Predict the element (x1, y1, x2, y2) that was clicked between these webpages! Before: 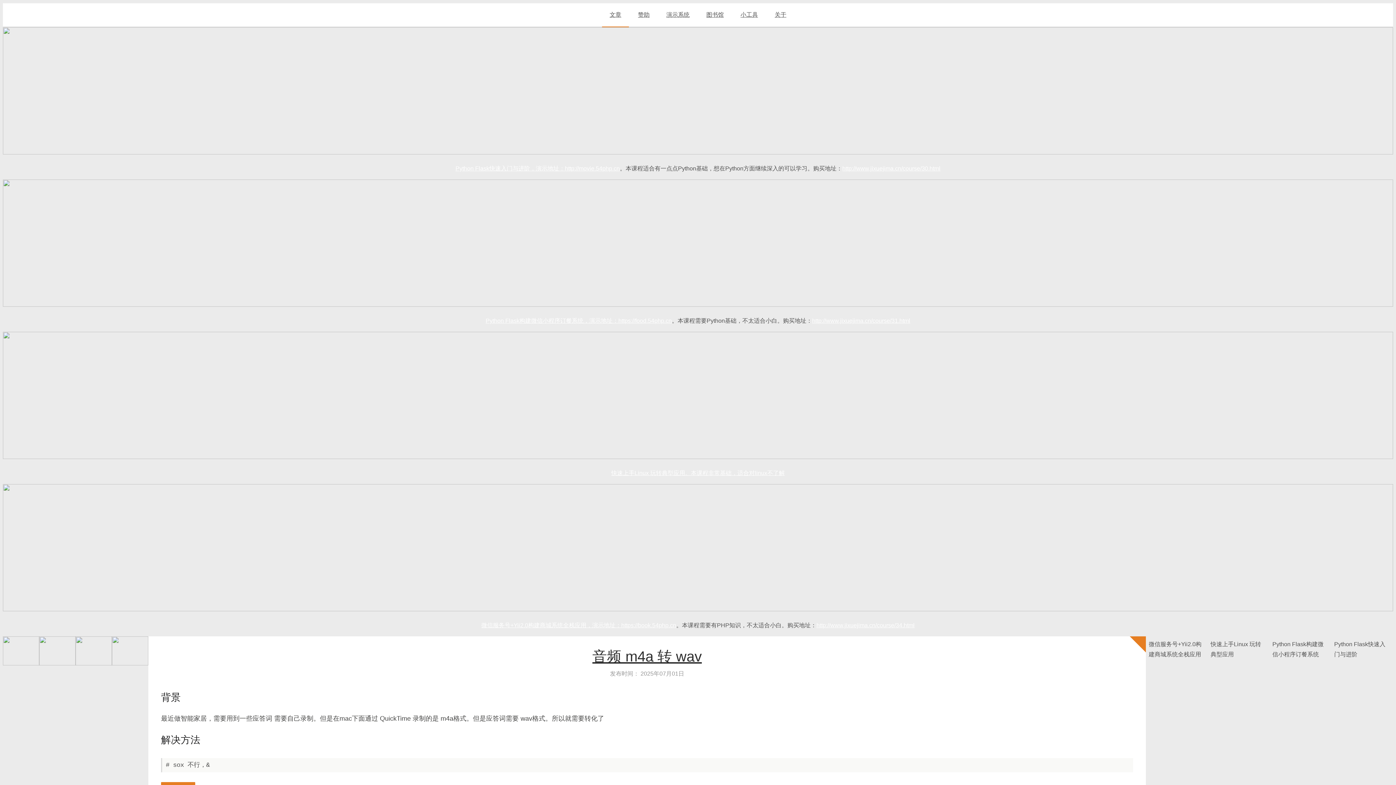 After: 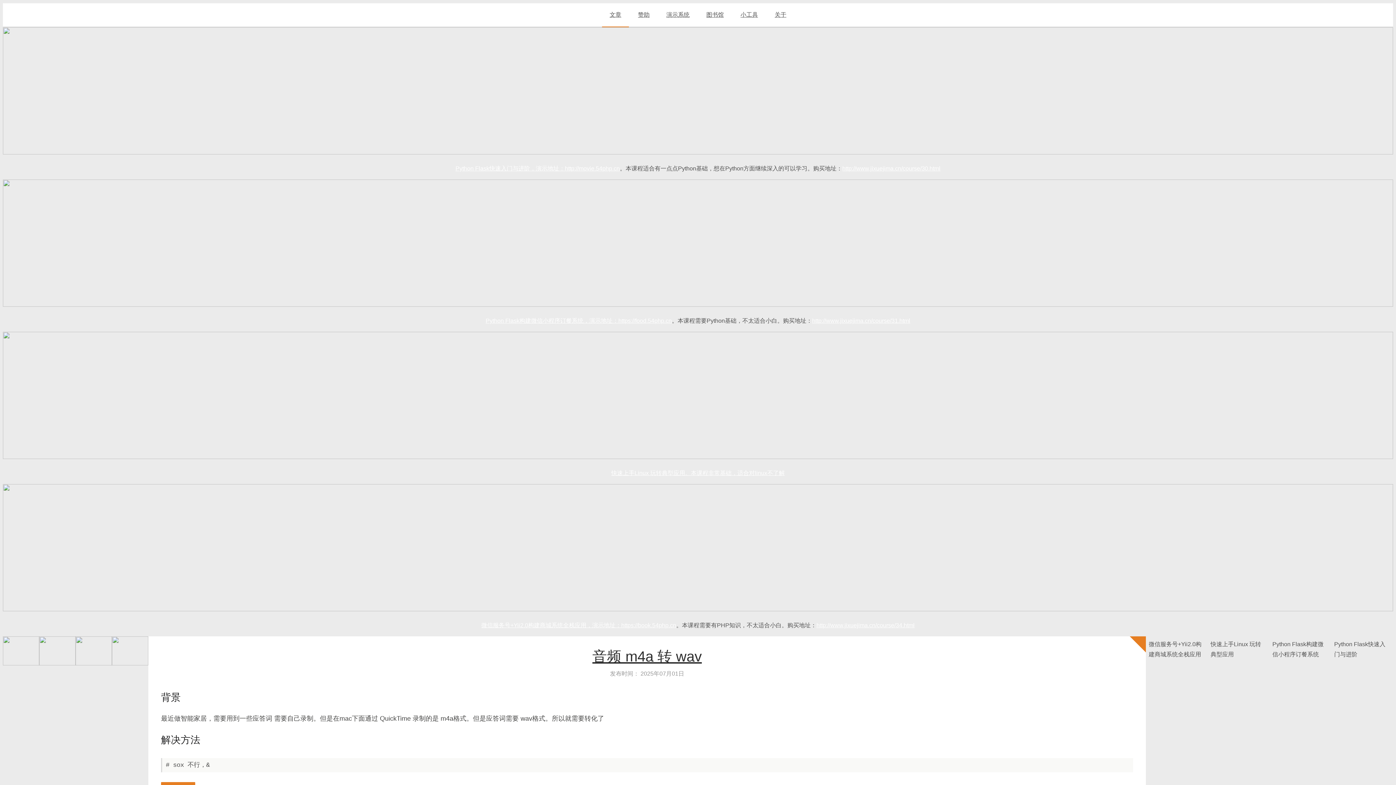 Action: label: https://food.54php.cn bbox: (618, 317, 672, 324)